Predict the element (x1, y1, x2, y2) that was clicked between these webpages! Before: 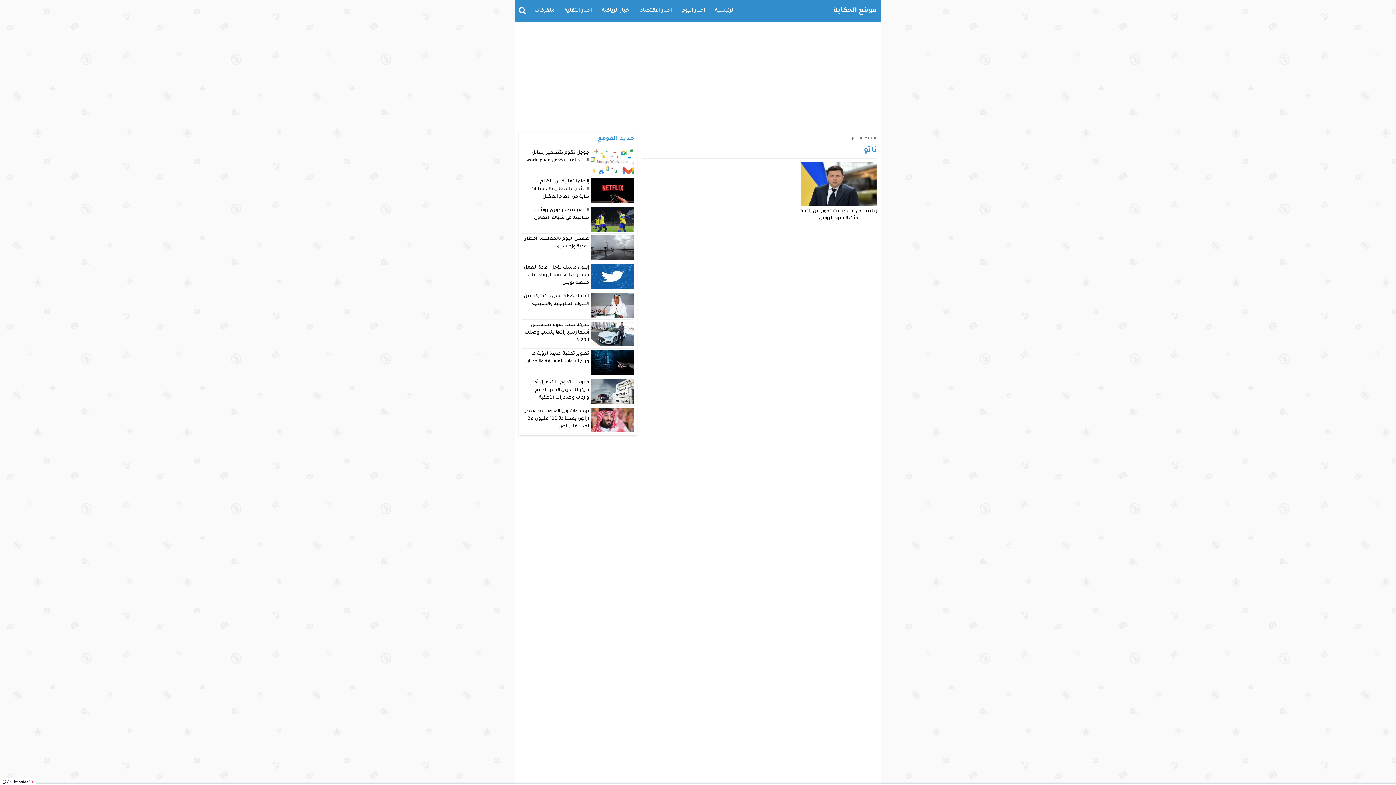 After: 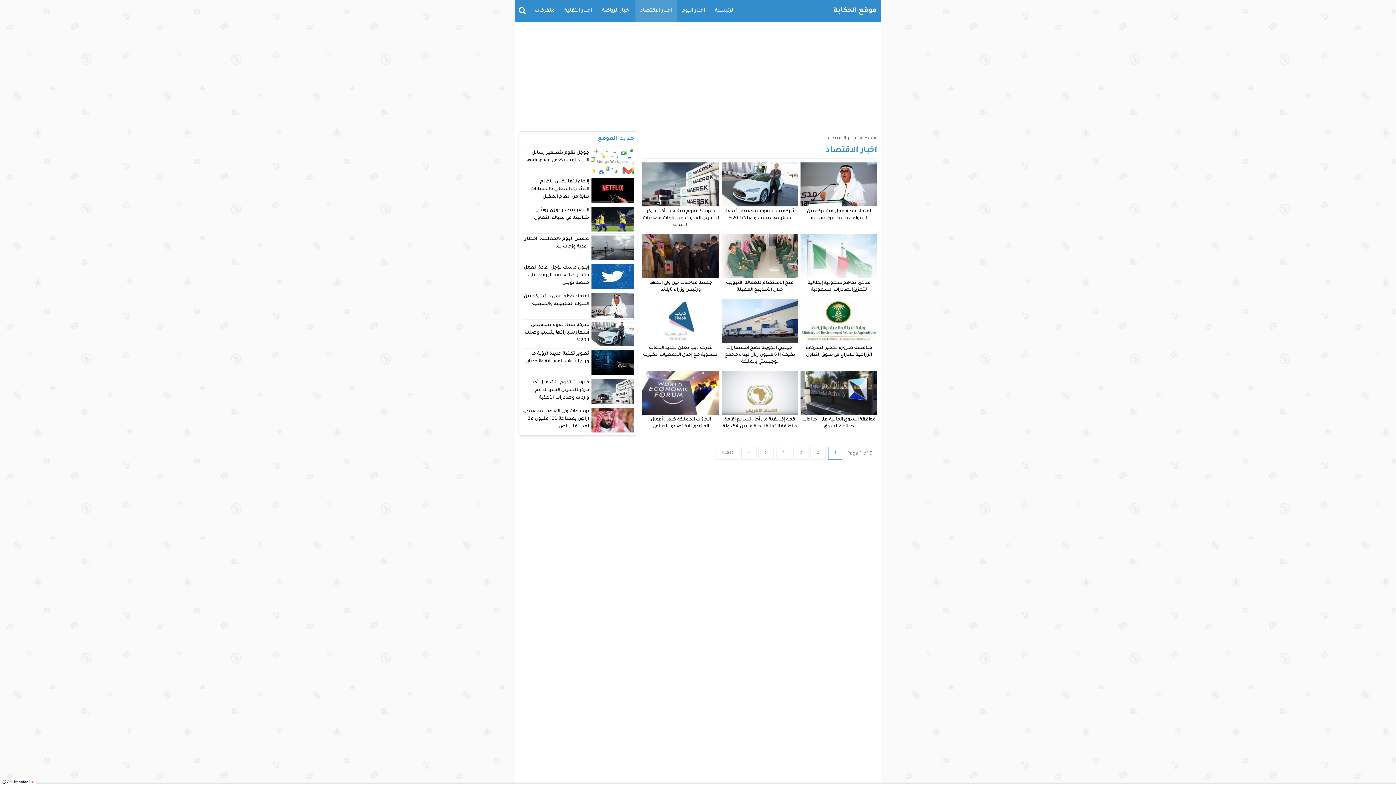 Action: bbox: (635, 0, 677, 21) label: اخبار الاقتصاد